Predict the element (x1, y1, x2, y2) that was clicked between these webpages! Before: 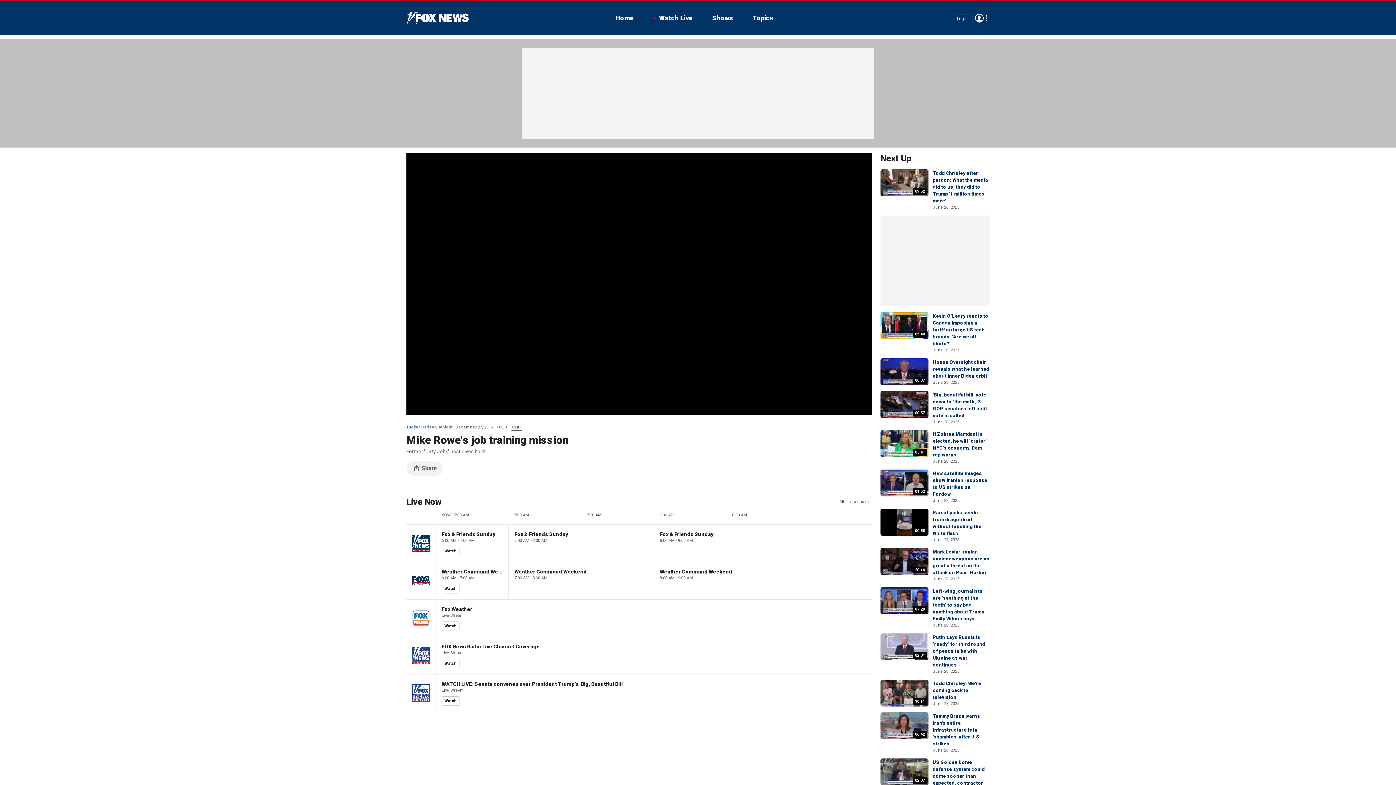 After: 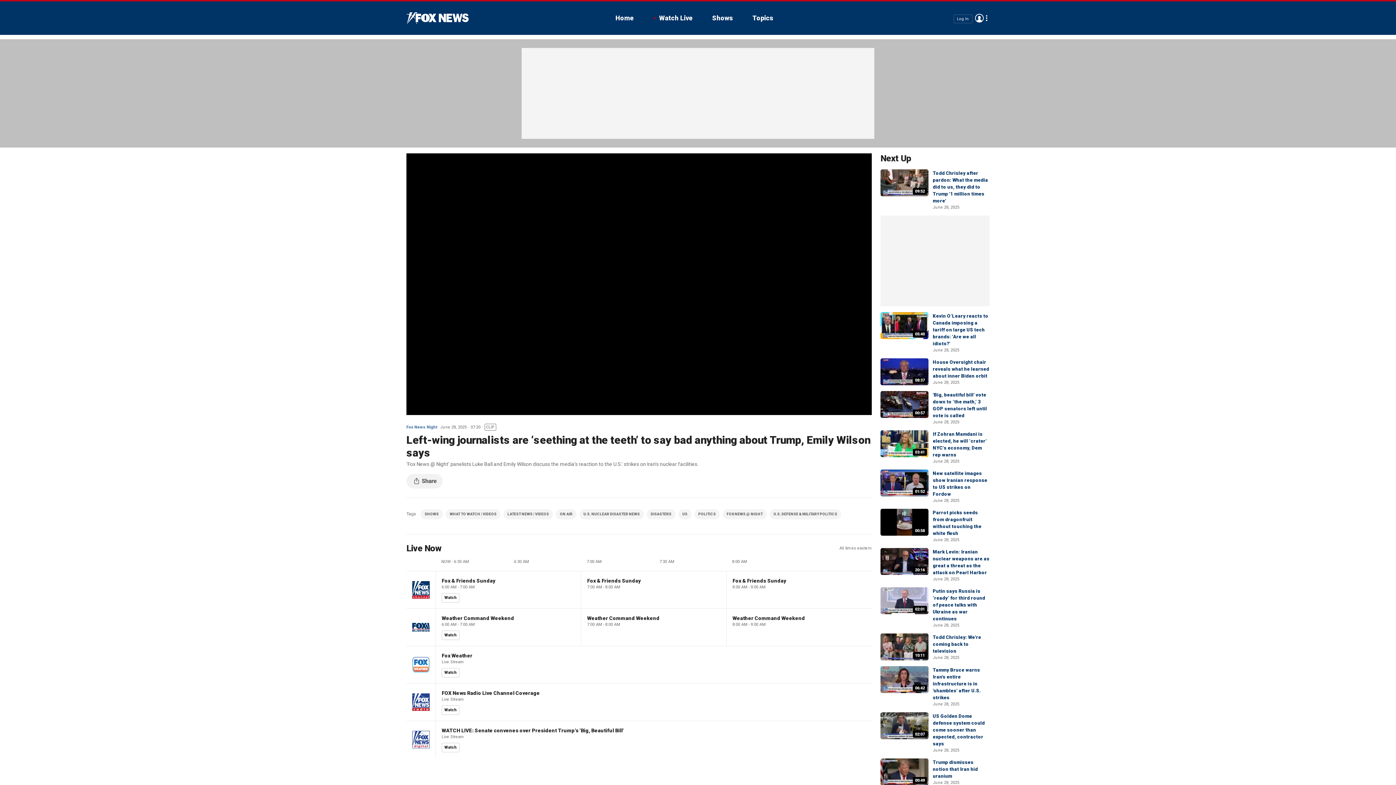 Action: bbox: (933, 588, 986, 621) label: Left-wing journalists are ‘seething at the teeth’ to say bad anything about Trump, Emily Wilson says